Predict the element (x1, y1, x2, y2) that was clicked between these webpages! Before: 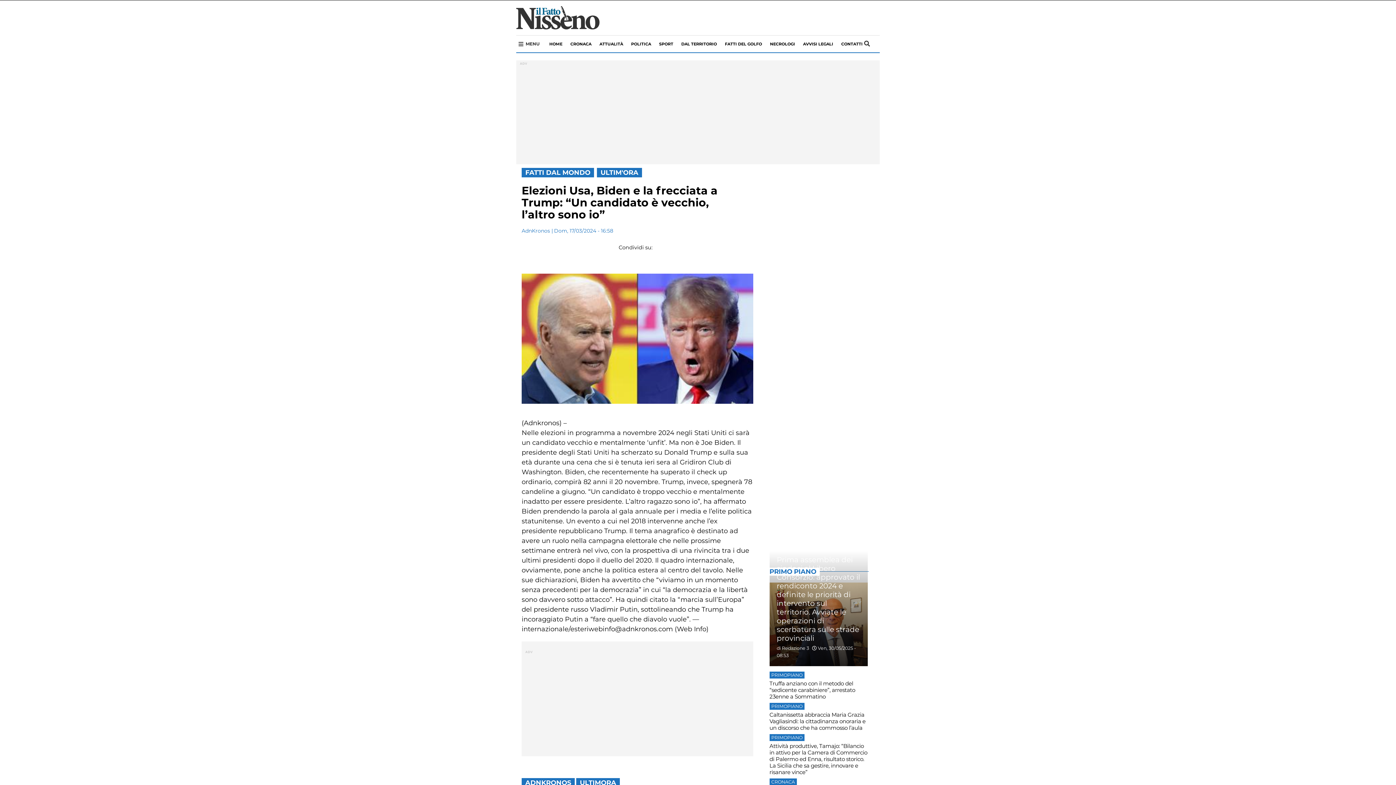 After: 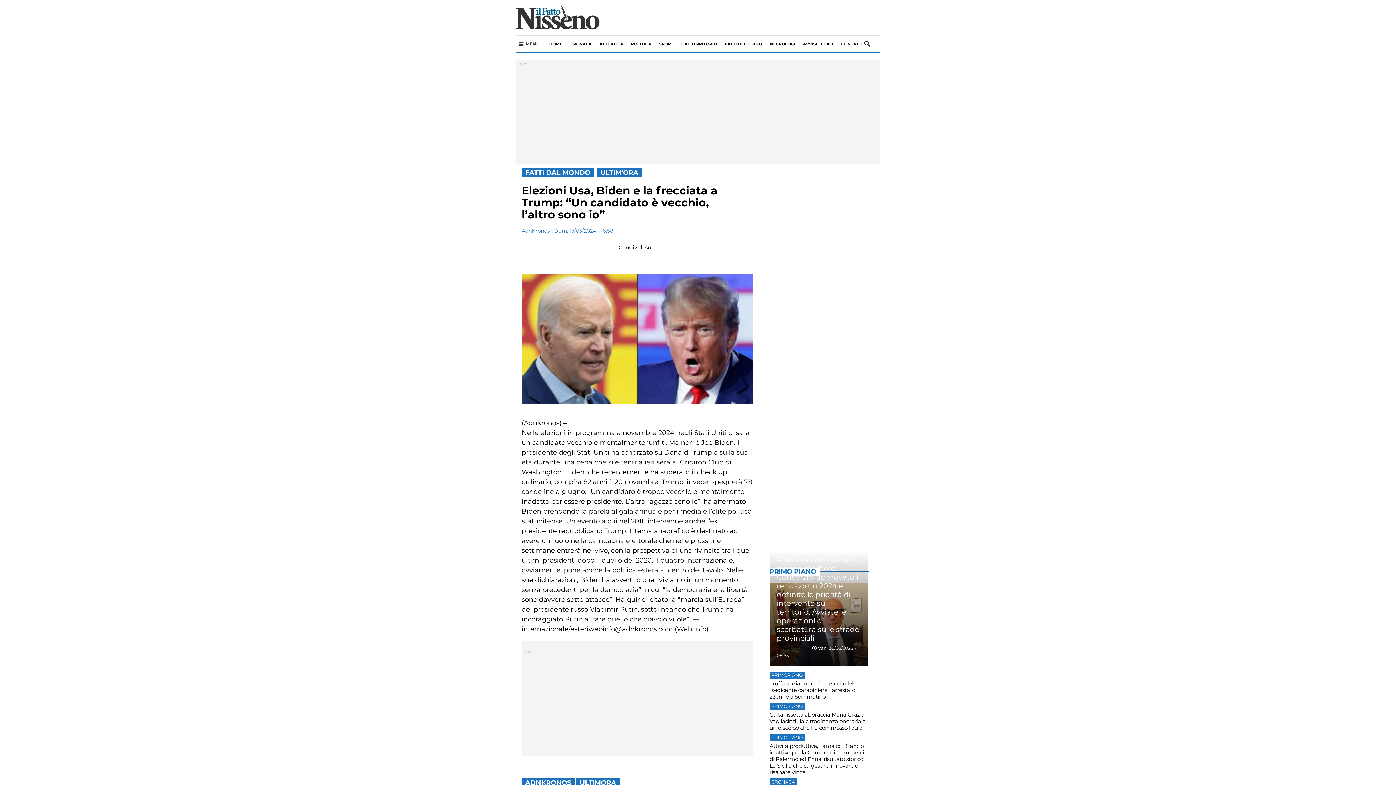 Action: bbox: (776, 645, 809, 651) label: di Redazione 3